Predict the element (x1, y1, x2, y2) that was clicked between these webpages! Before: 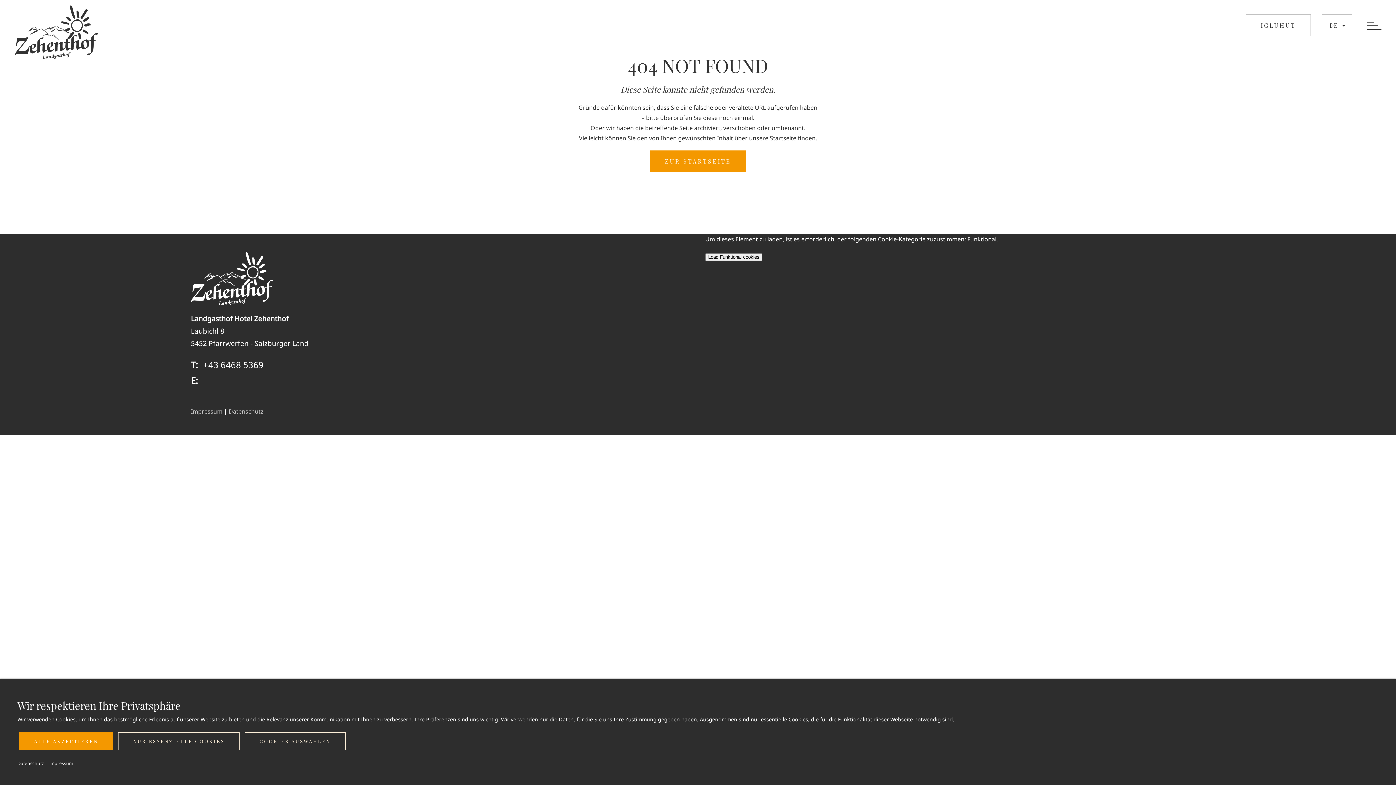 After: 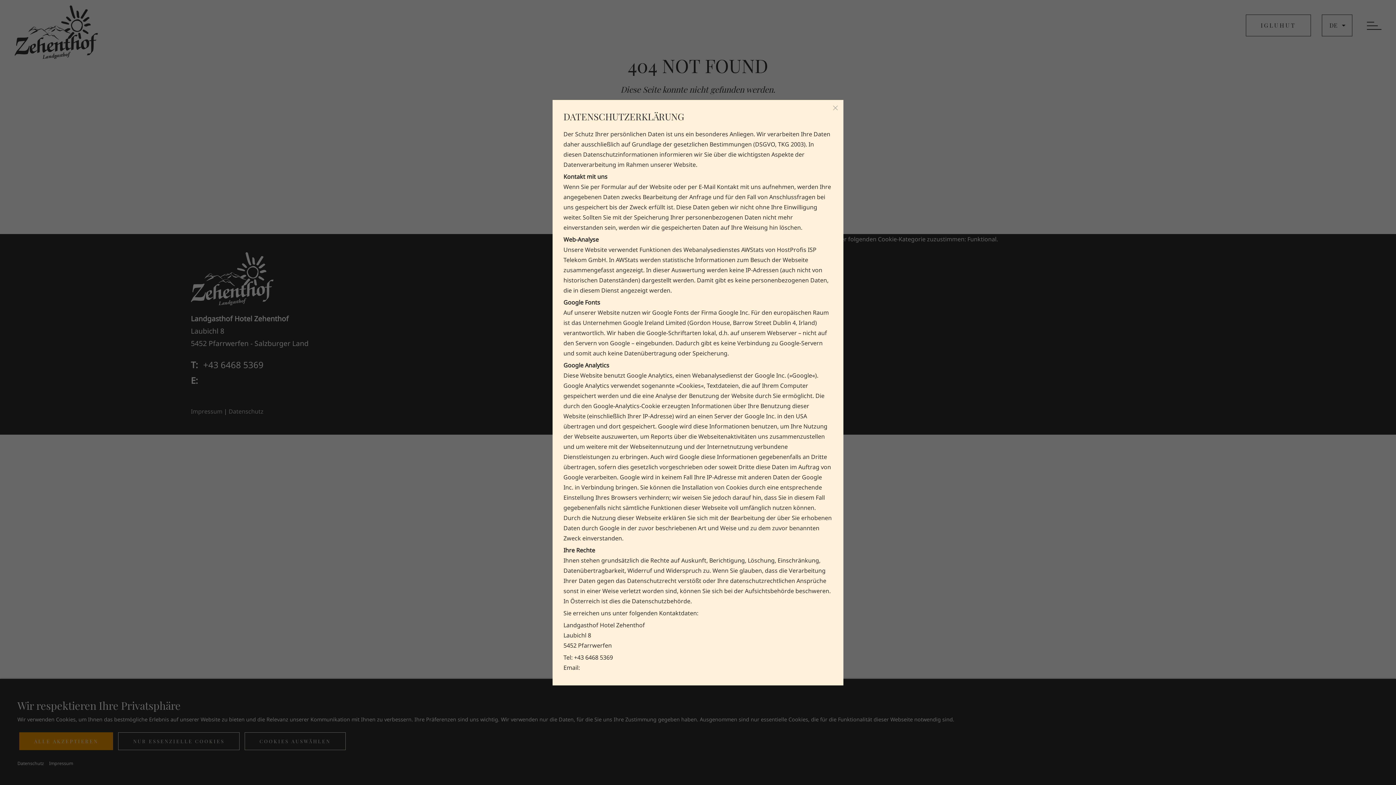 Action: bbox: (228, 407, 263, 415) label: Datenschutz